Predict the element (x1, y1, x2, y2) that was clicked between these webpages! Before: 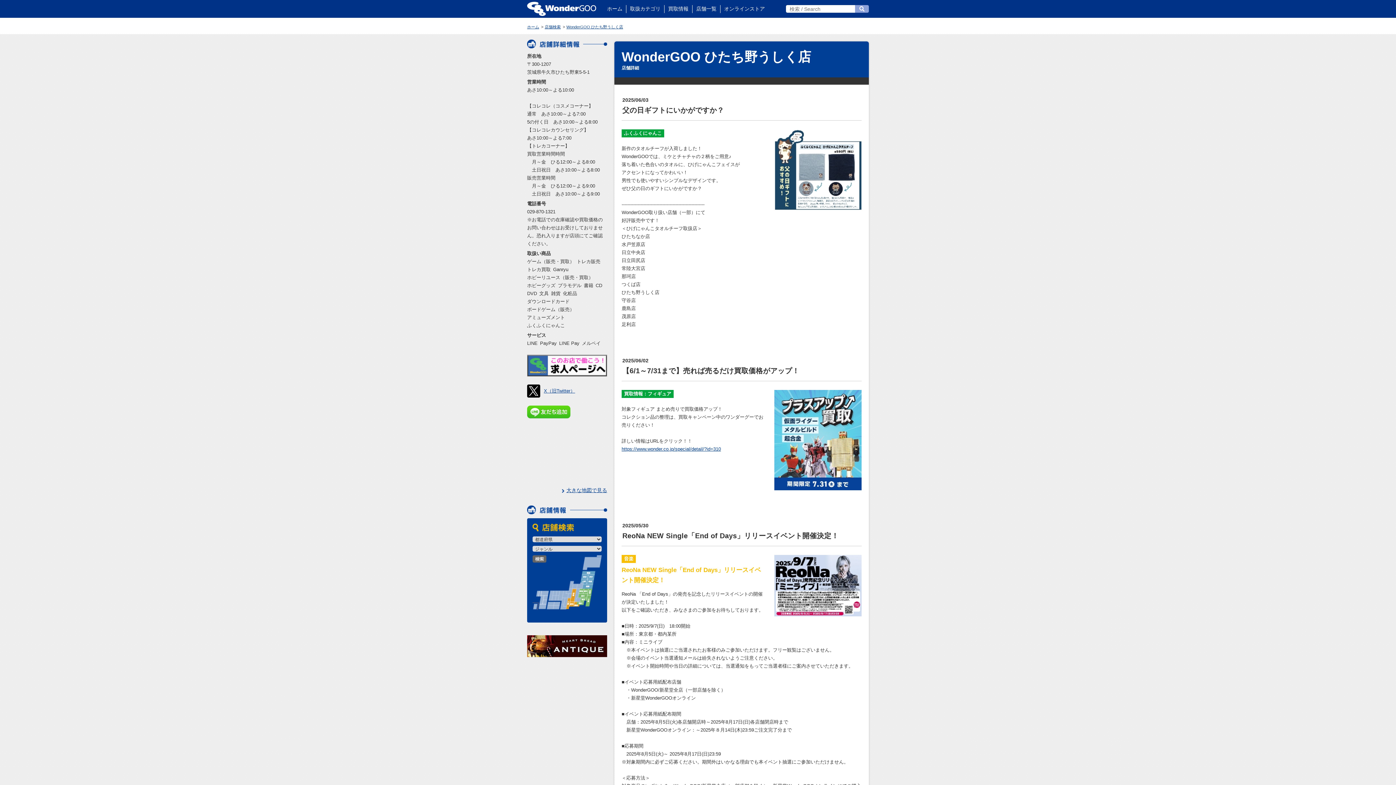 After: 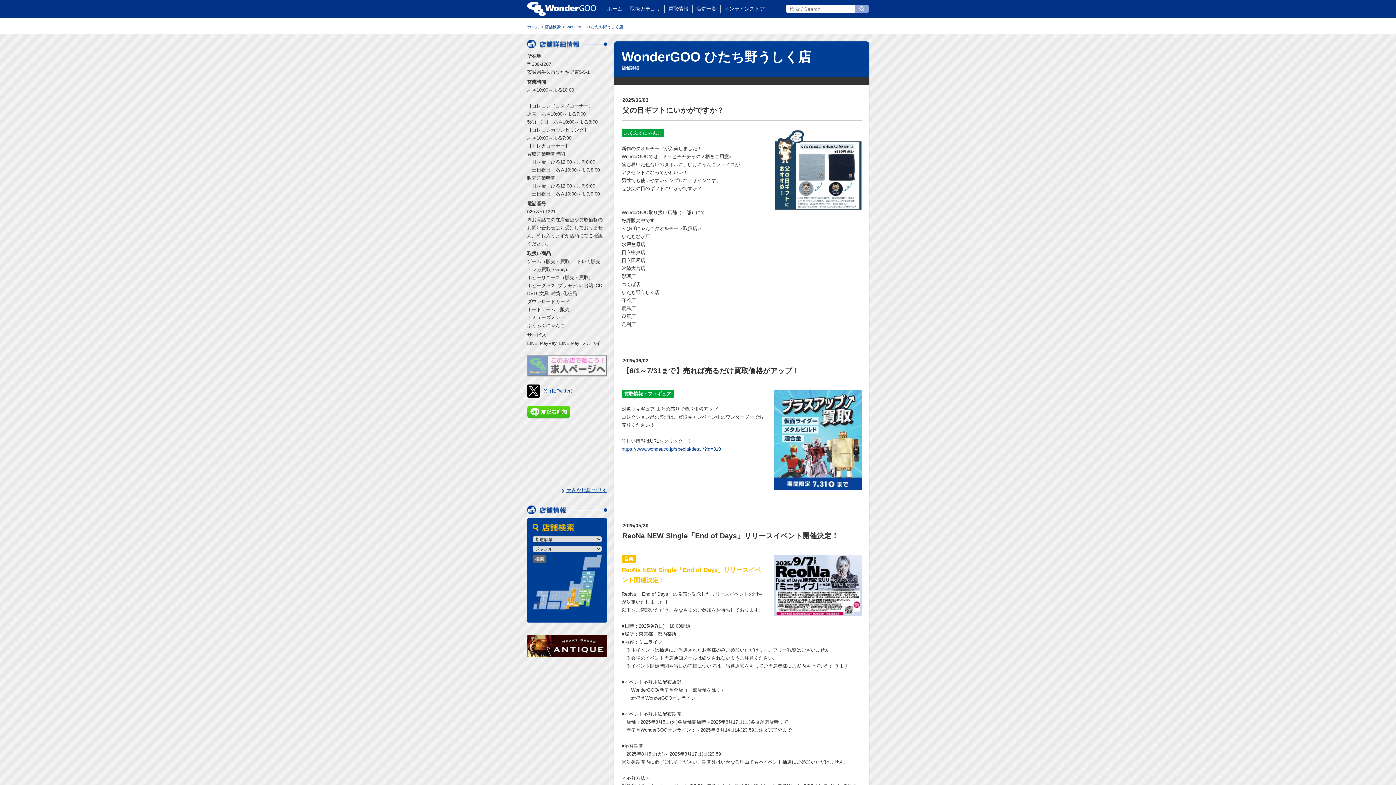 Action: bbox: (527, 369, 607, 375)